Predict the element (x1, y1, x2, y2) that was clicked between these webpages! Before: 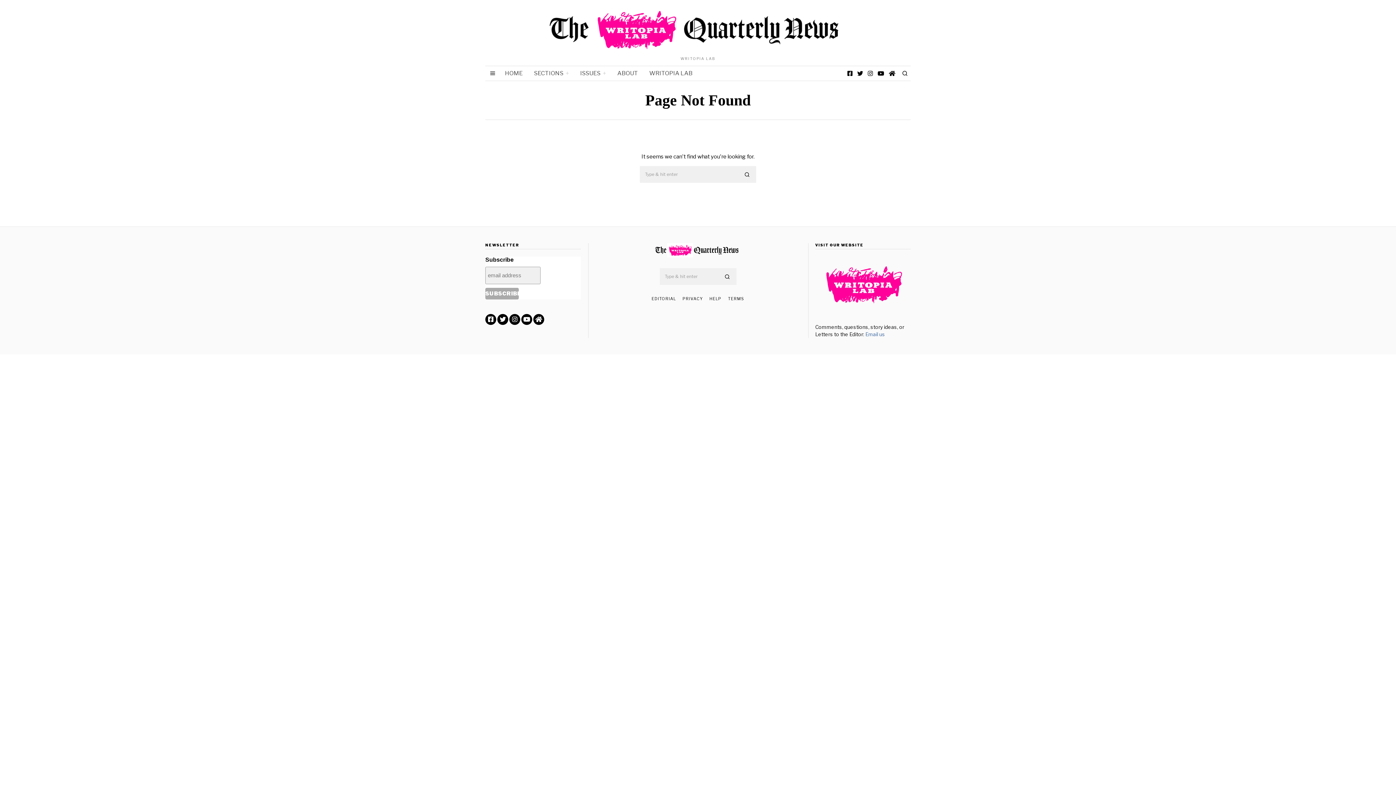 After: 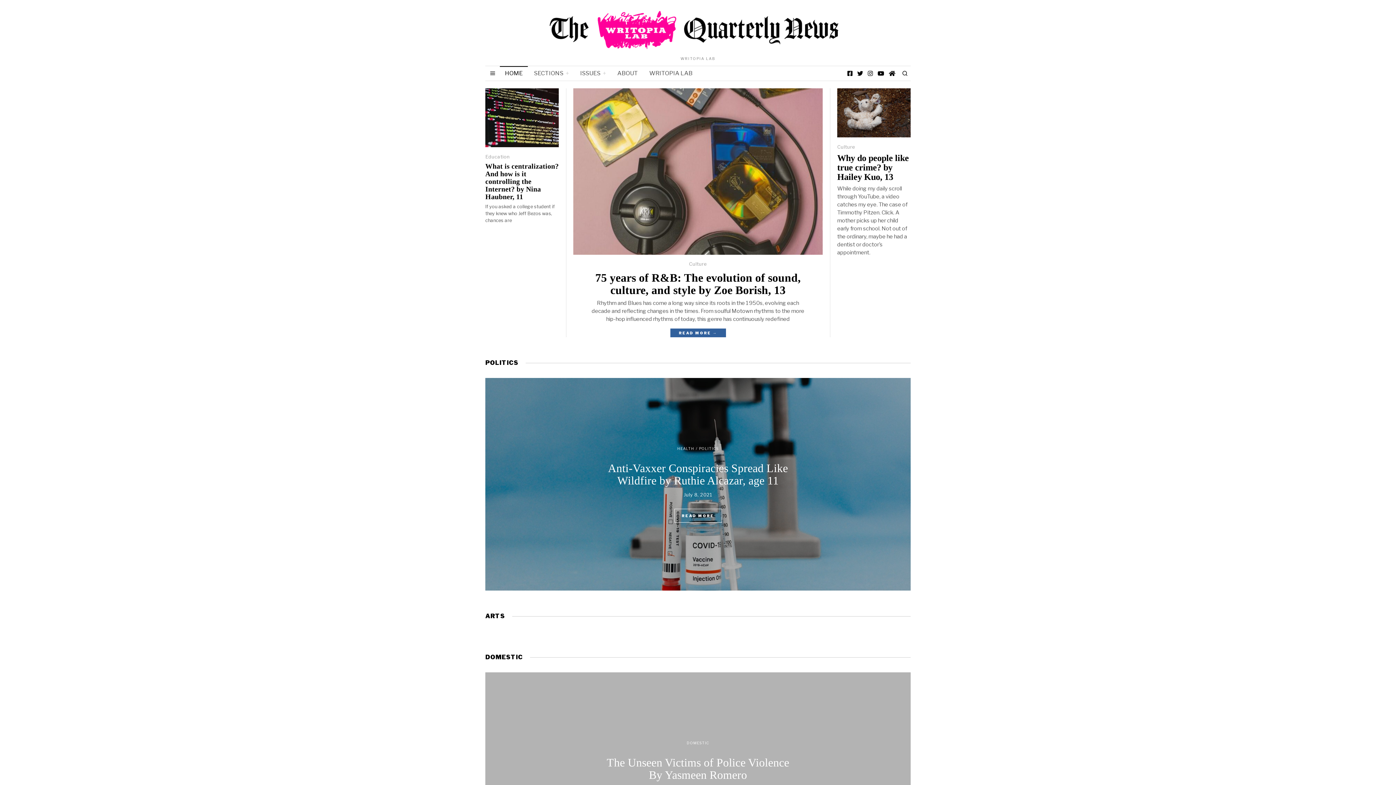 Action: bbox: (500, 66, 528, 80) label: HOME